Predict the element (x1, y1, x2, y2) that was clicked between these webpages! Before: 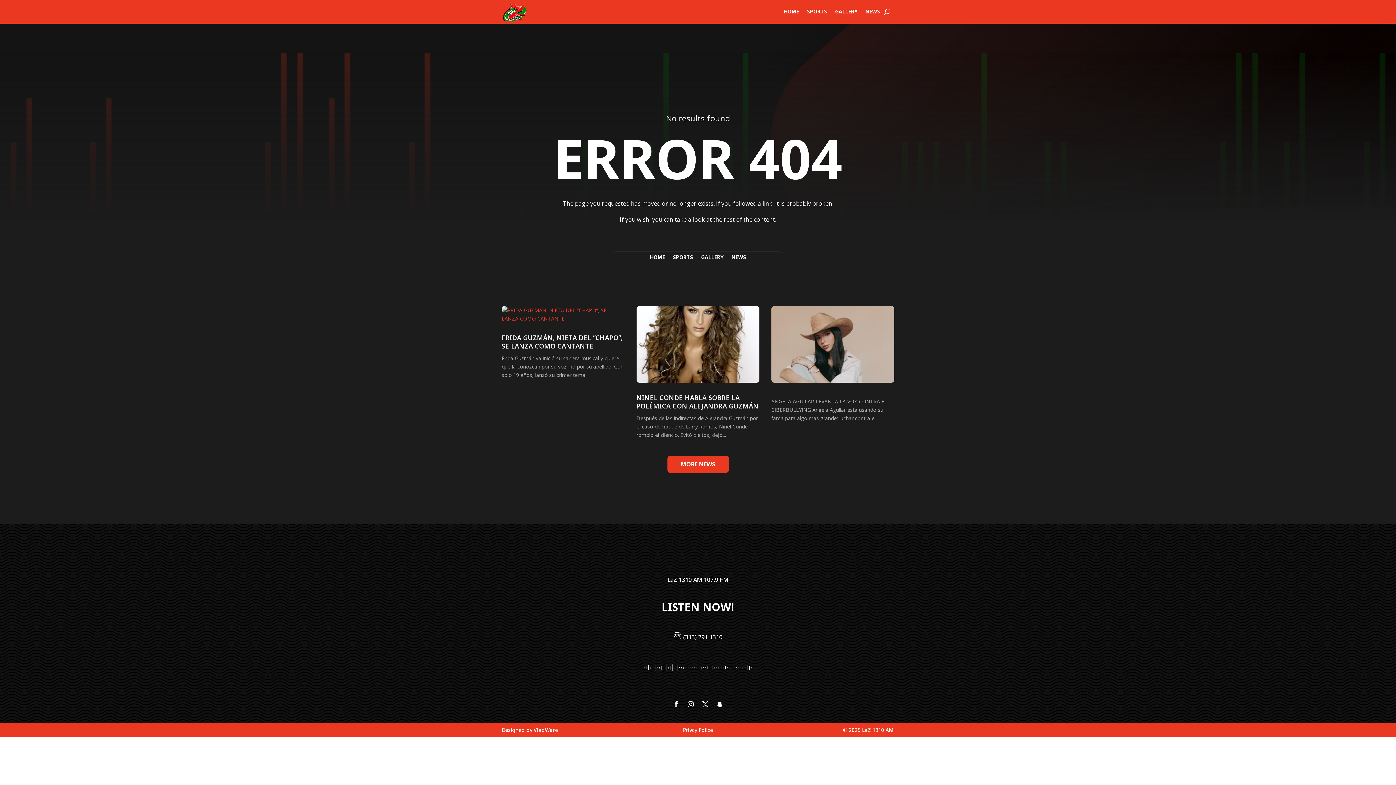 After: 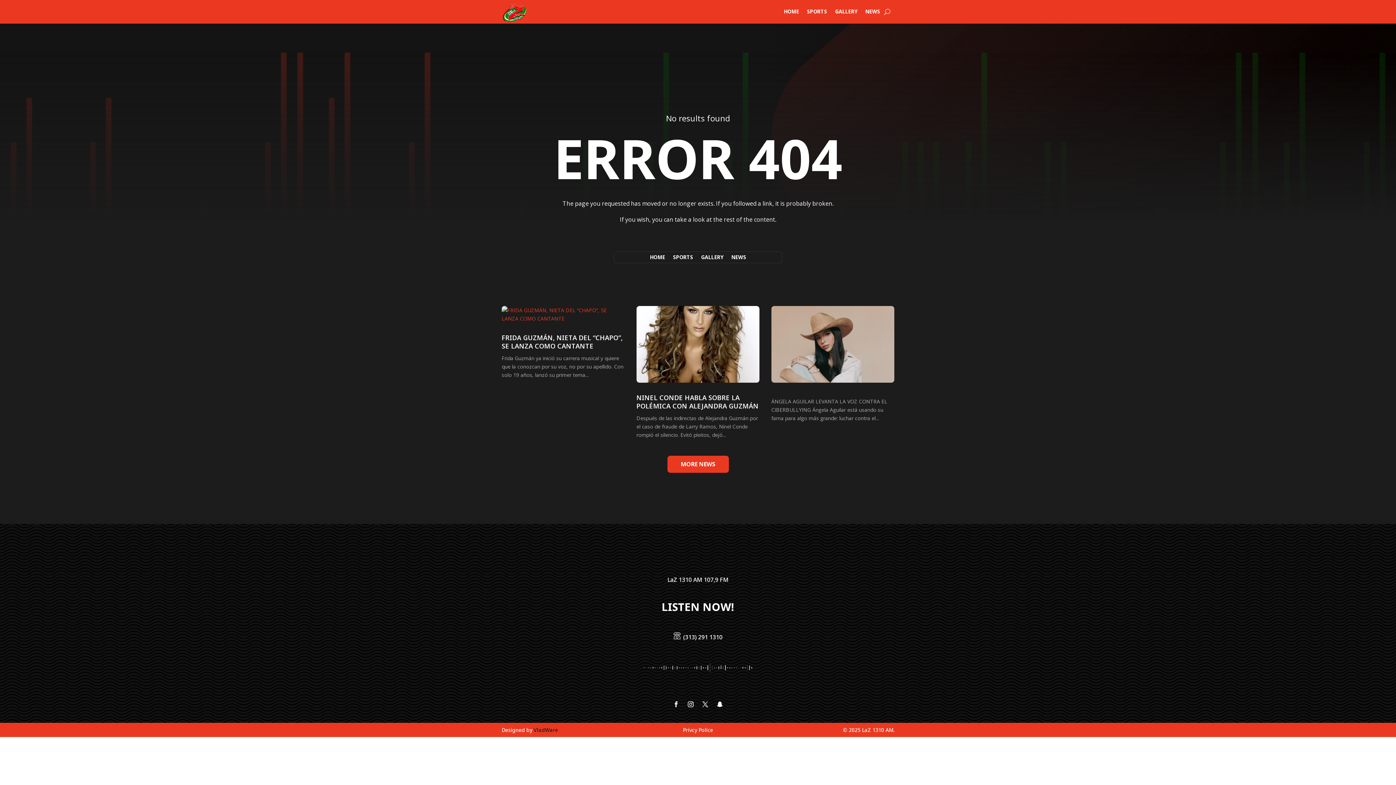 Action: label: VladWare bbox: (533, 727, 558, 733)